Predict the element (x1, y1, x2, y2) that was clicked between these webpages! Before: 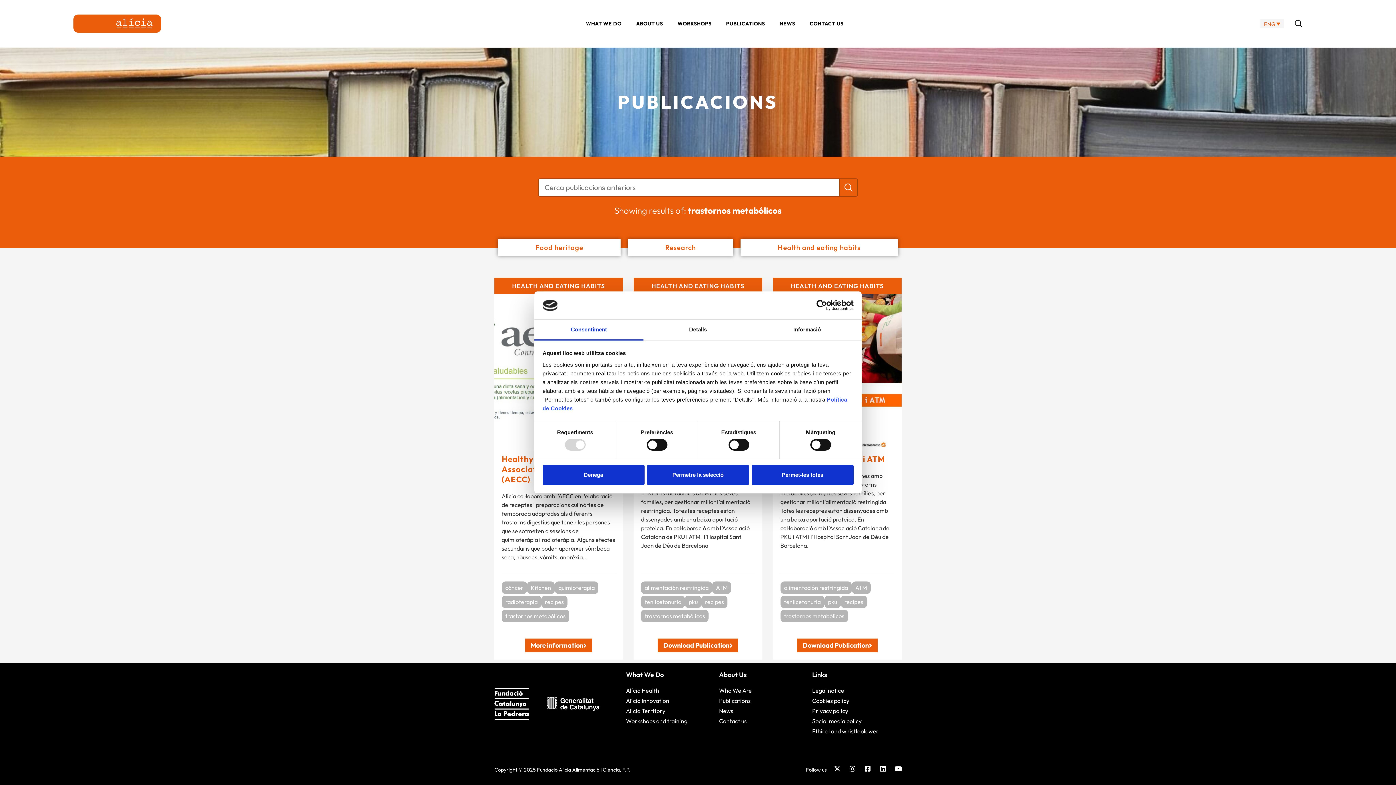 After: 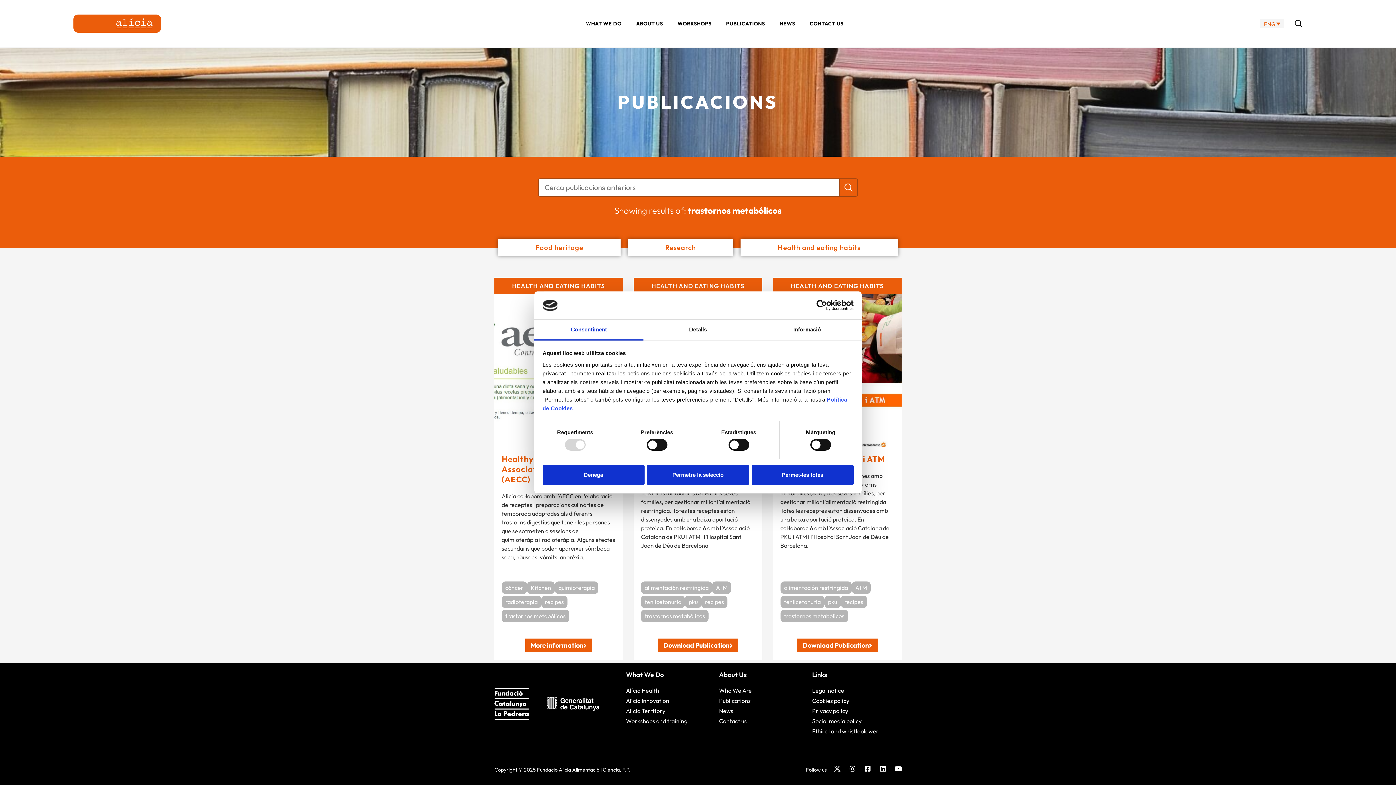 Action: bbox: (834, 765, 840, 772) label: X-twitter